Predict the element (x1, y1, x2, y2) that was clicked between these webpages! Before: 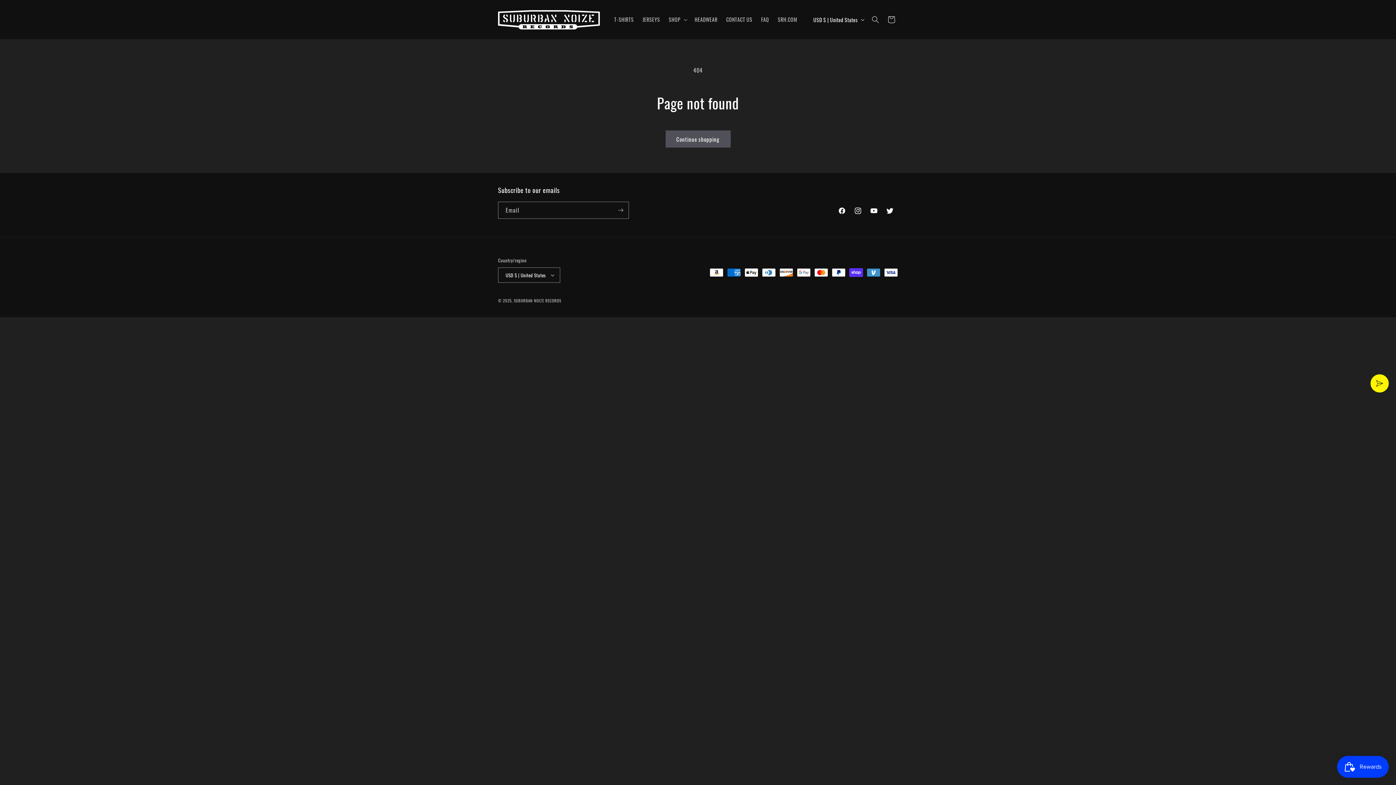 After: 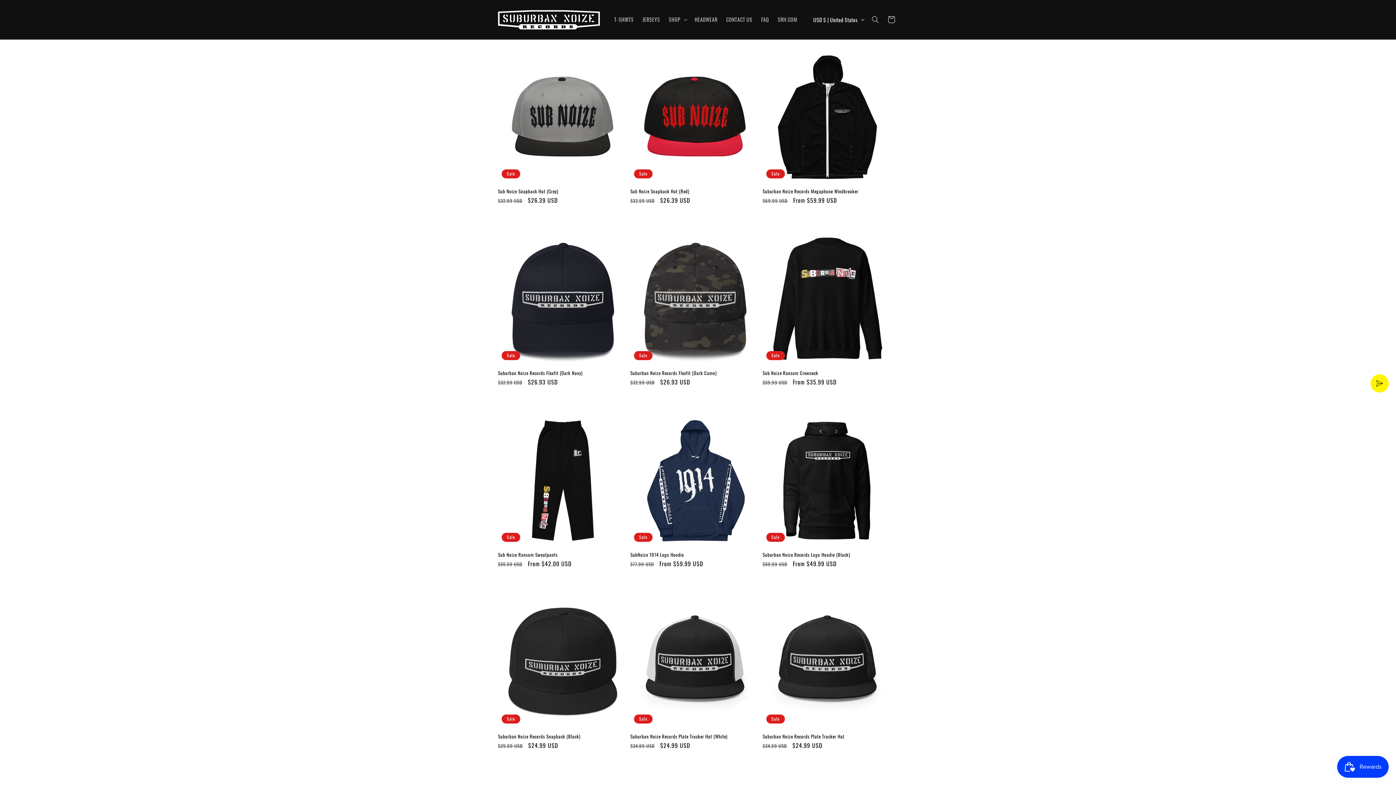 Action: label: SUBURBAN NOIZE RECORDS bbox: (514, 297, 561, 303)